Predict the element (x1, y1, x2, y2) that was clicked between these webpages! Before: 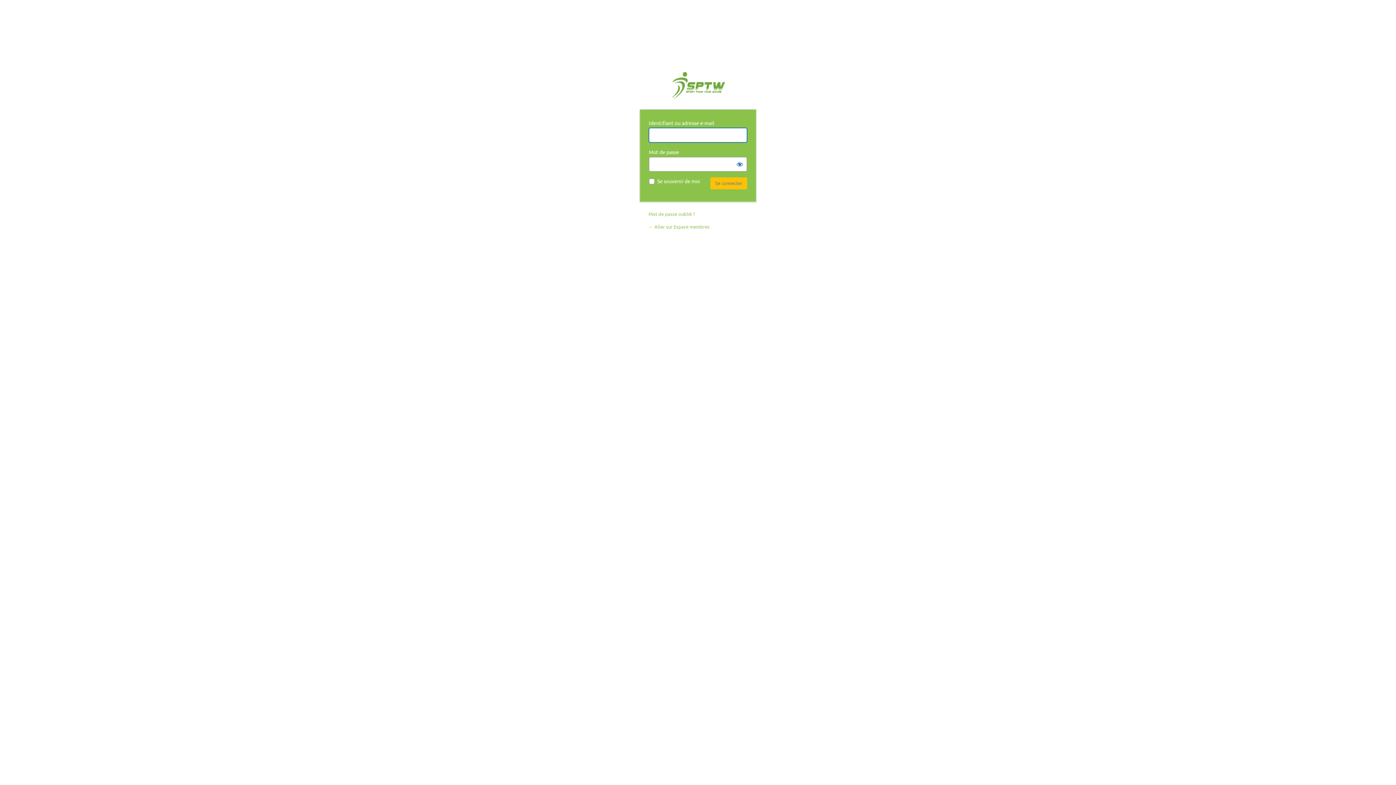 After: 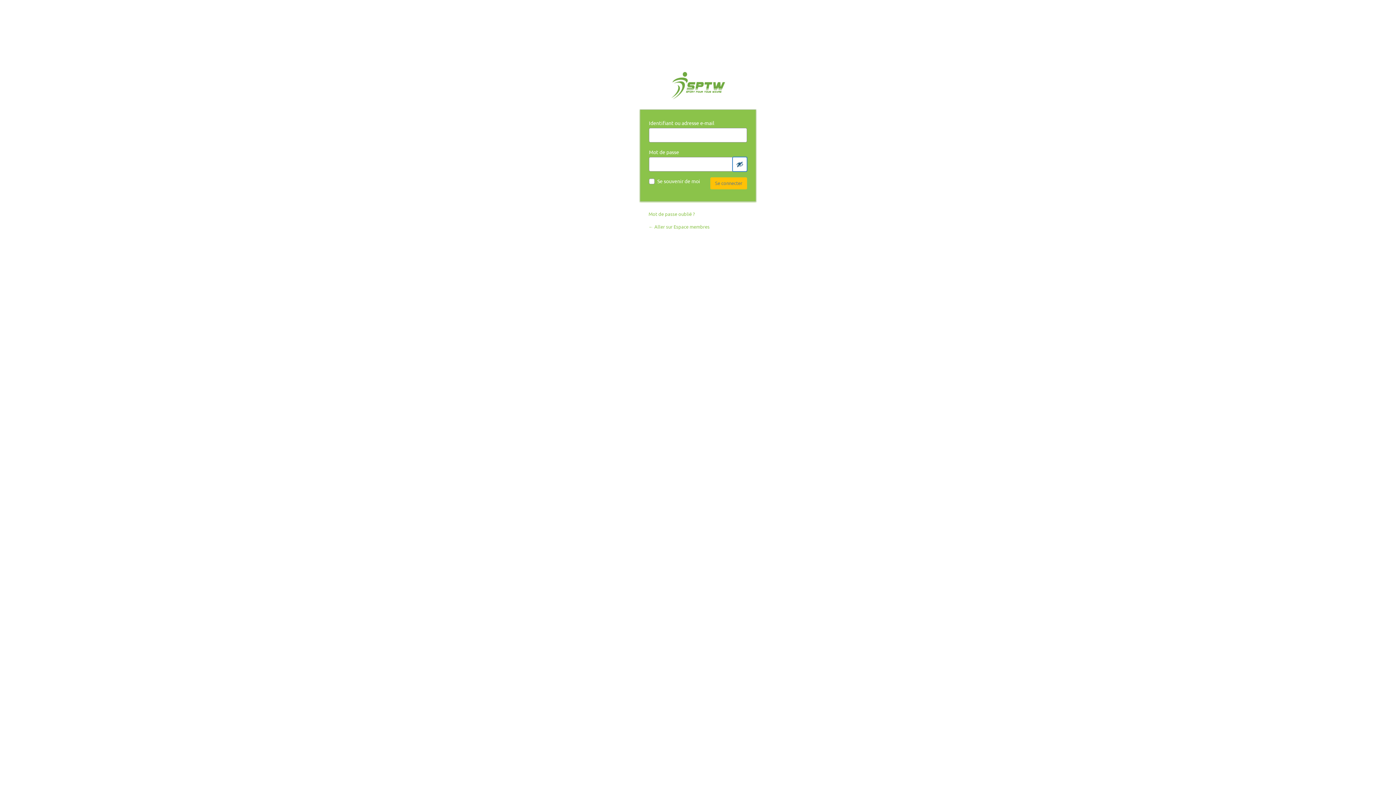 Action: label: Afficher le mot de passe bbox: (732, 157, 747, 171)